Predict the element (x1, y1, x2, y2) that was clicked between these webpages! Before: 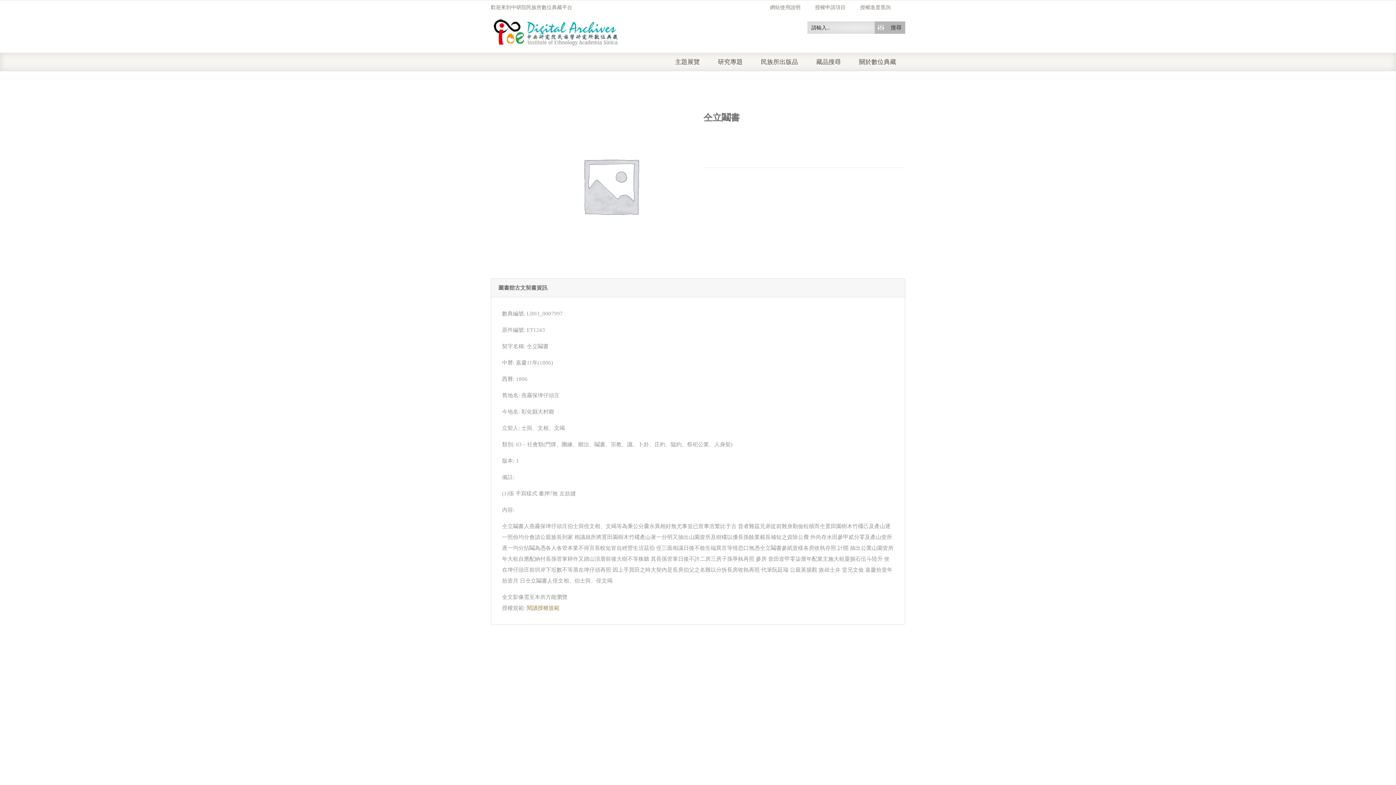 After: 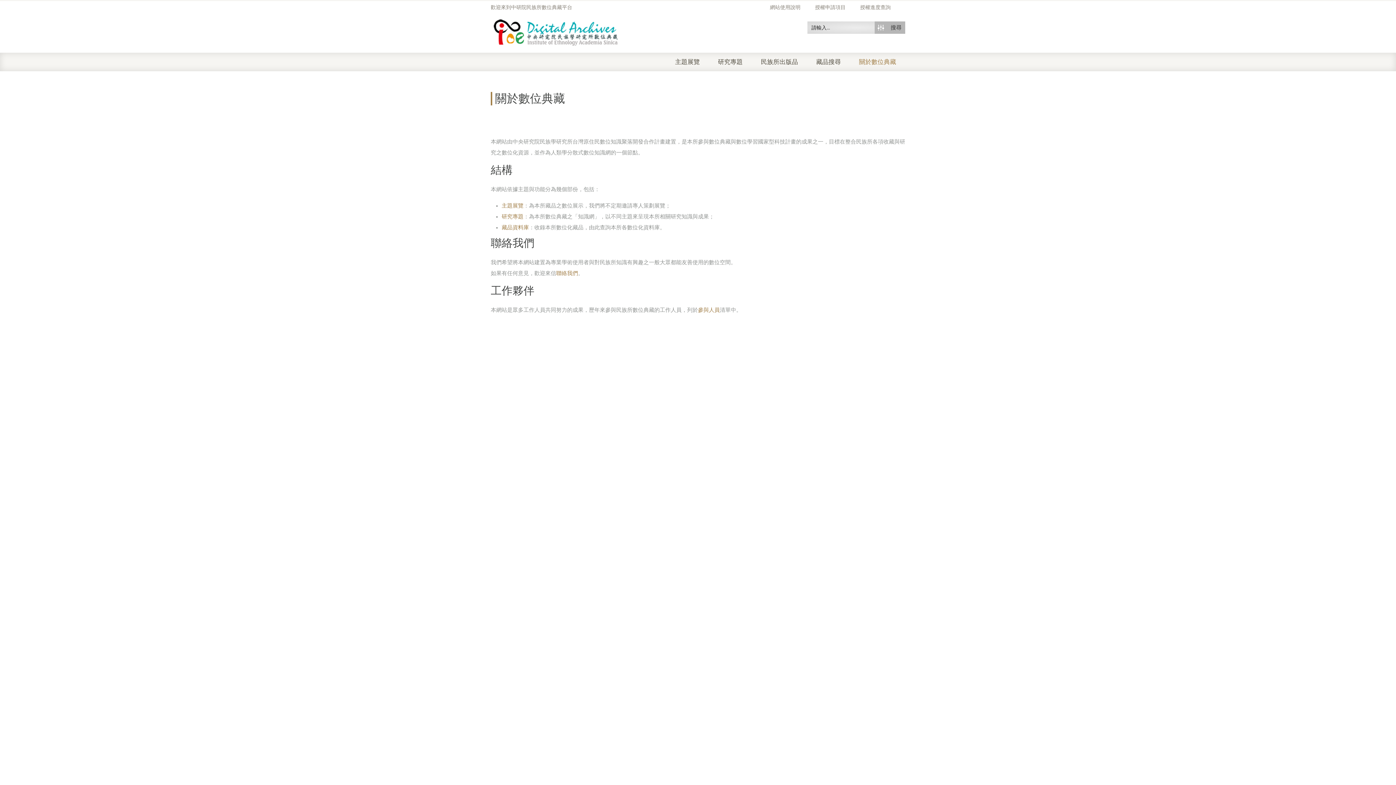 Action: label: 關於數位典藏 bbox: (859, 52, 905, 71)